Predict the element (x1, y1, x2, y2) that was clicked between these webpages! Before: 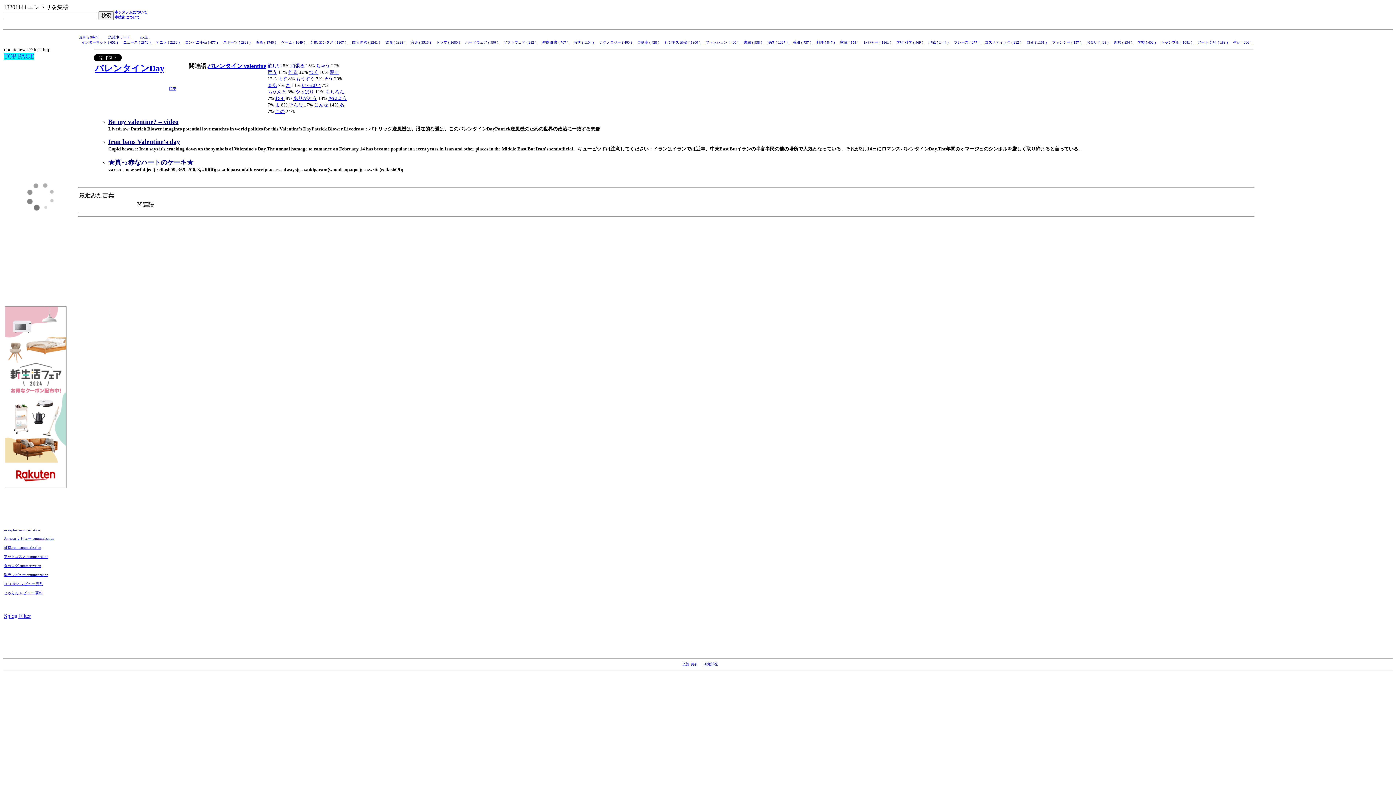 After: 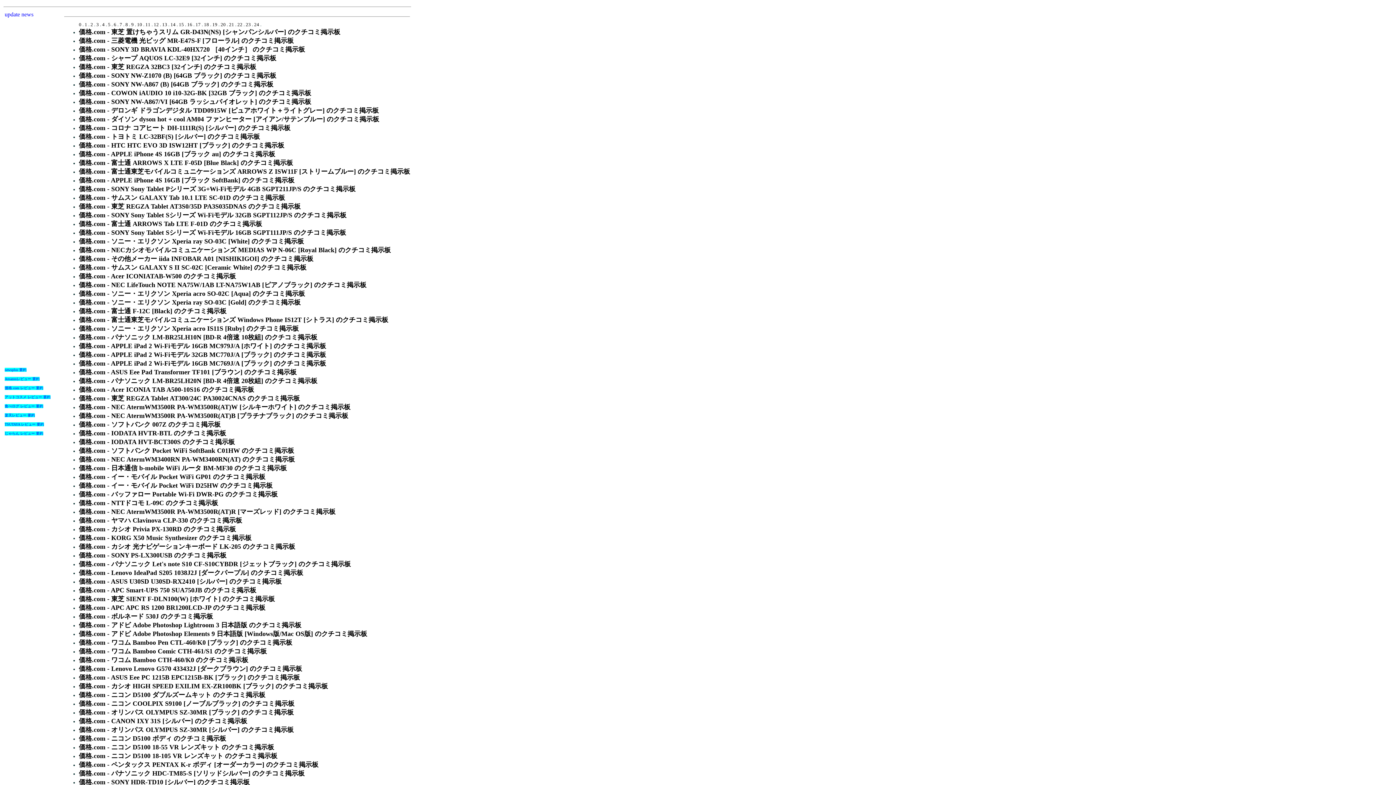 Action: label: 価格.com summarization bbox: (4, 545, 41, 549)